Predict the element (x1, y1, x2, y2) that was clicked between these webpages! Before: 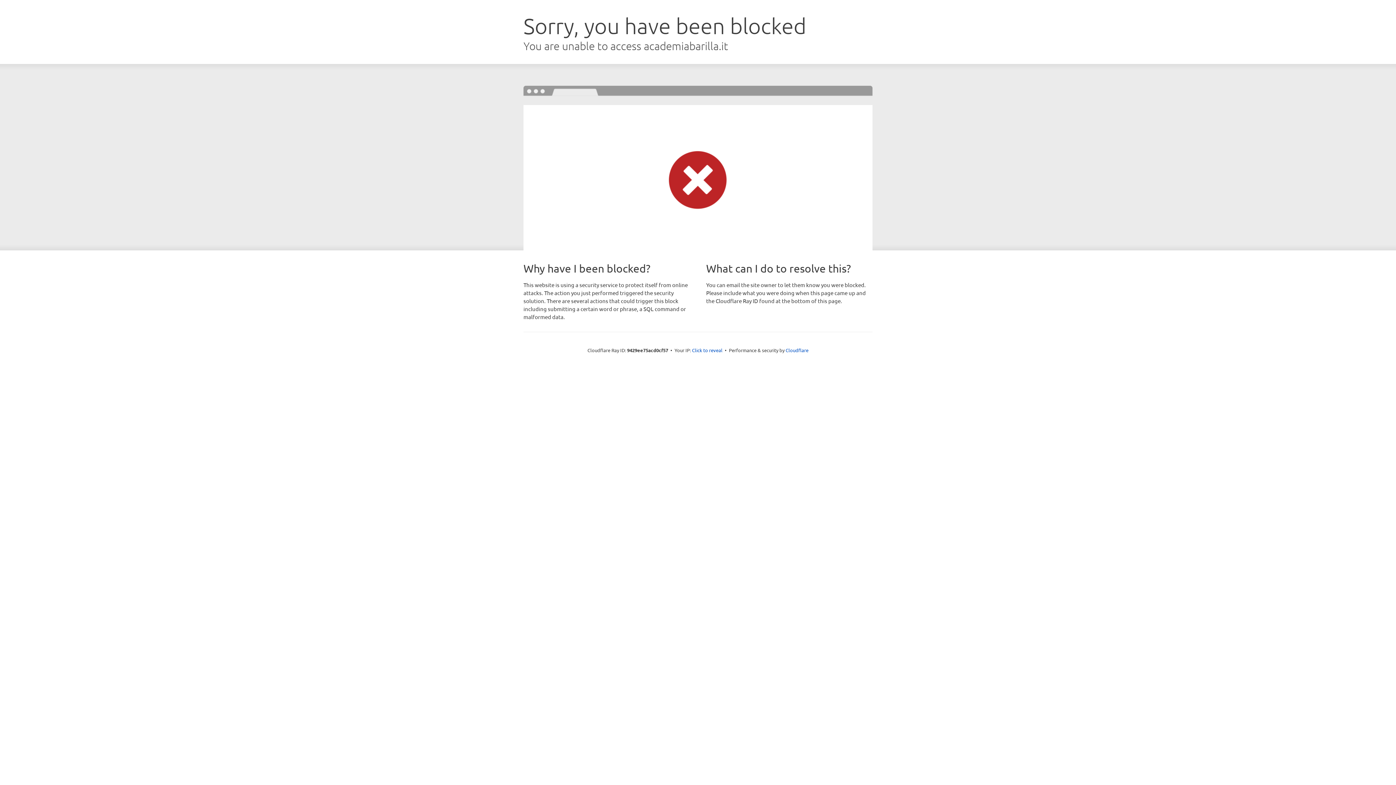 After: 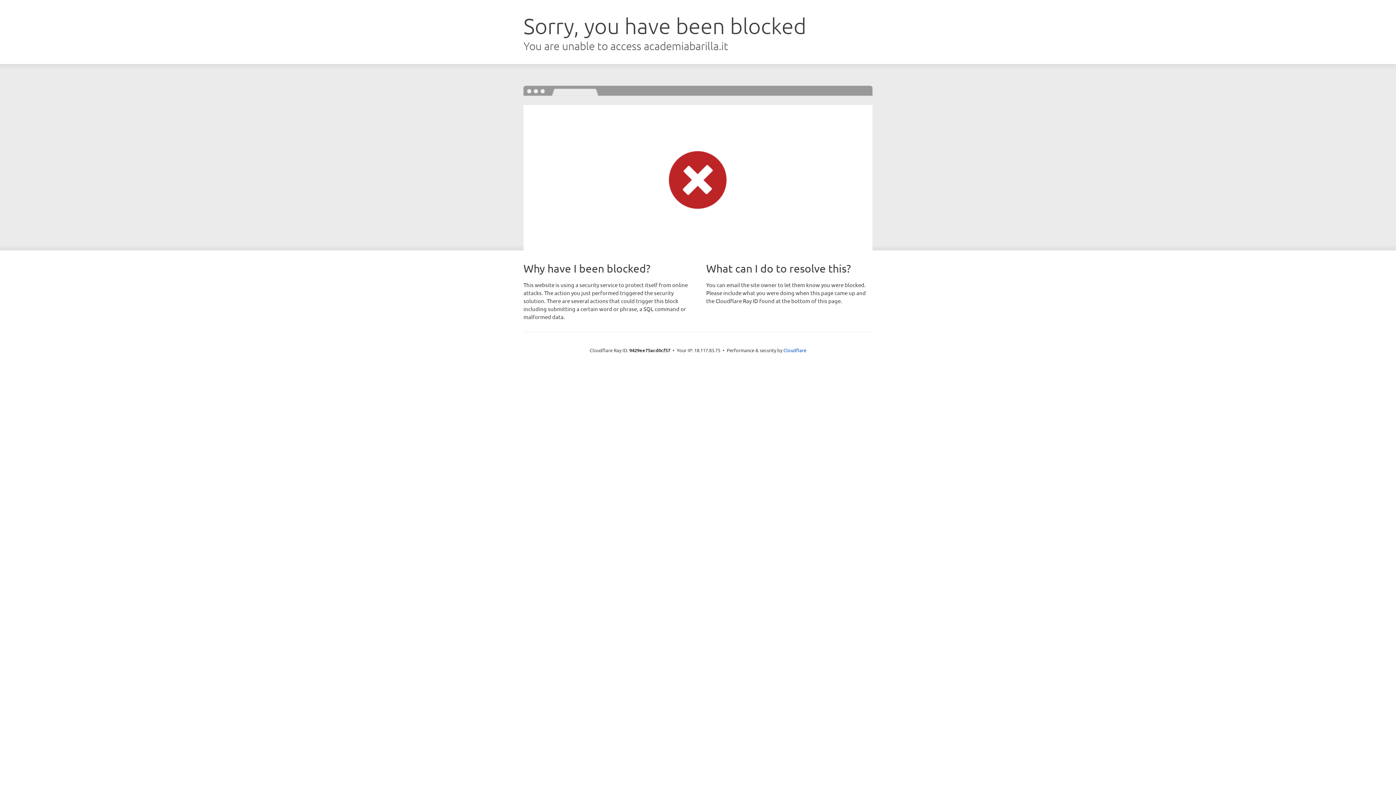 Action: bbox: (692, 346, 722, 353) label: Click to reveal